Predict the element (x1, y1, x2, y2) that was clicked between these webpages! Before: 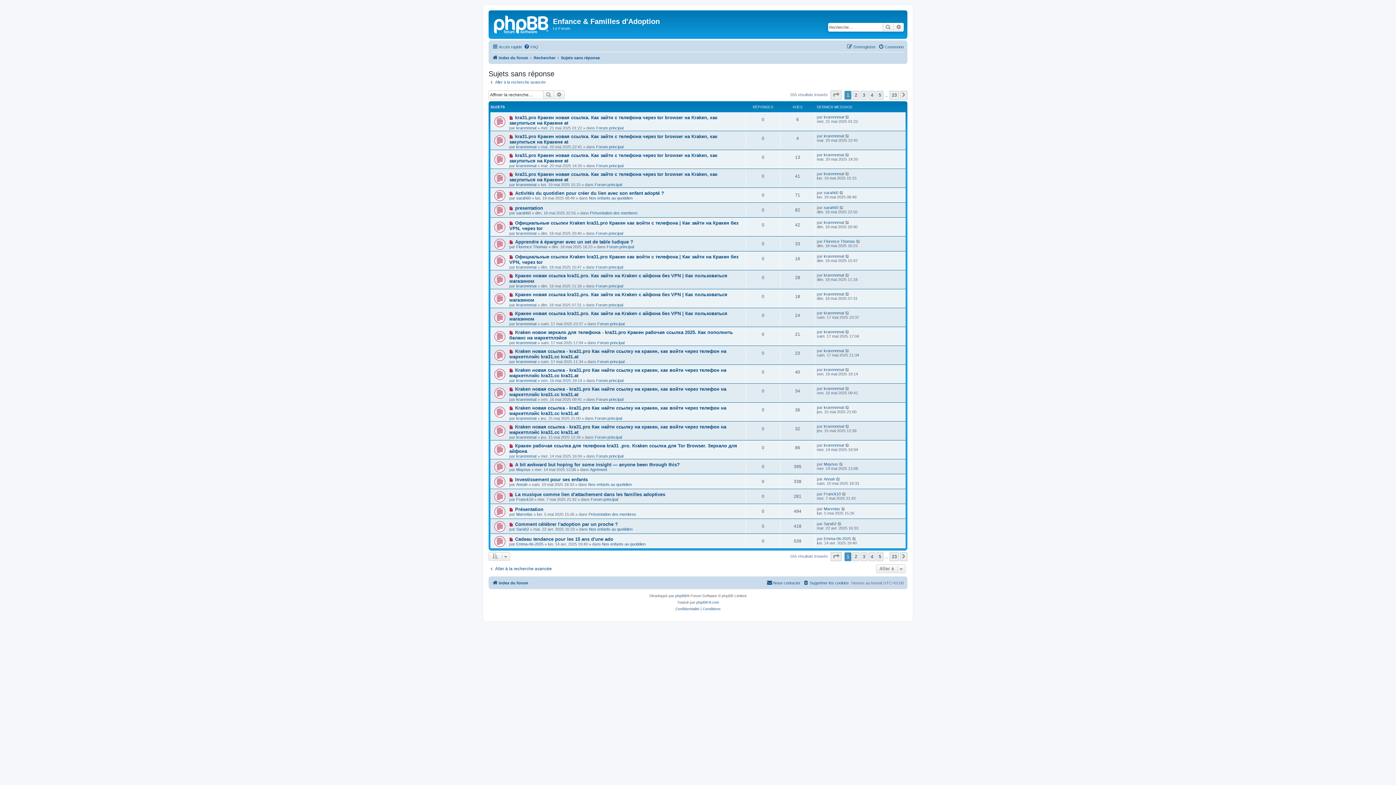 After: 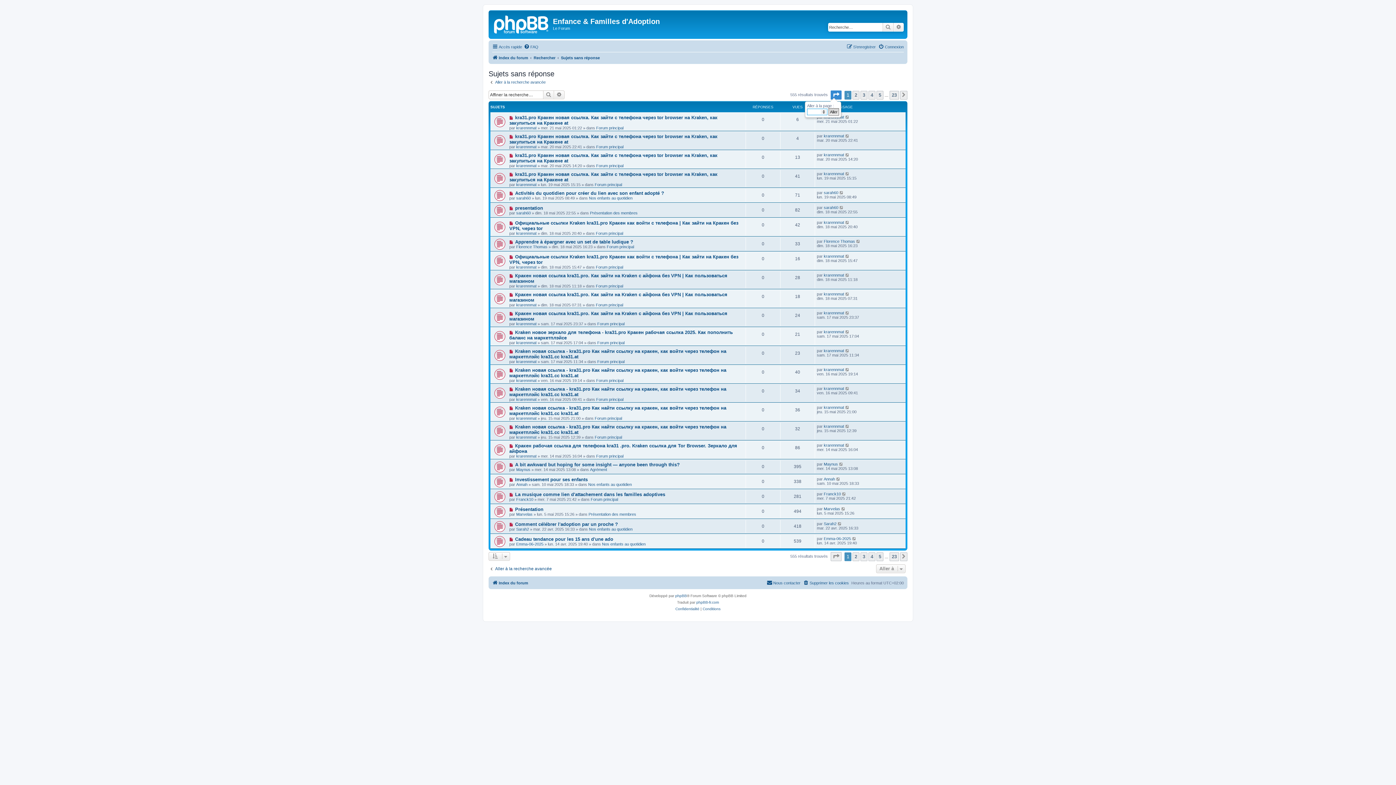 Action: bbox: (830, 90, 841, 99) label: Page 1 sur 23